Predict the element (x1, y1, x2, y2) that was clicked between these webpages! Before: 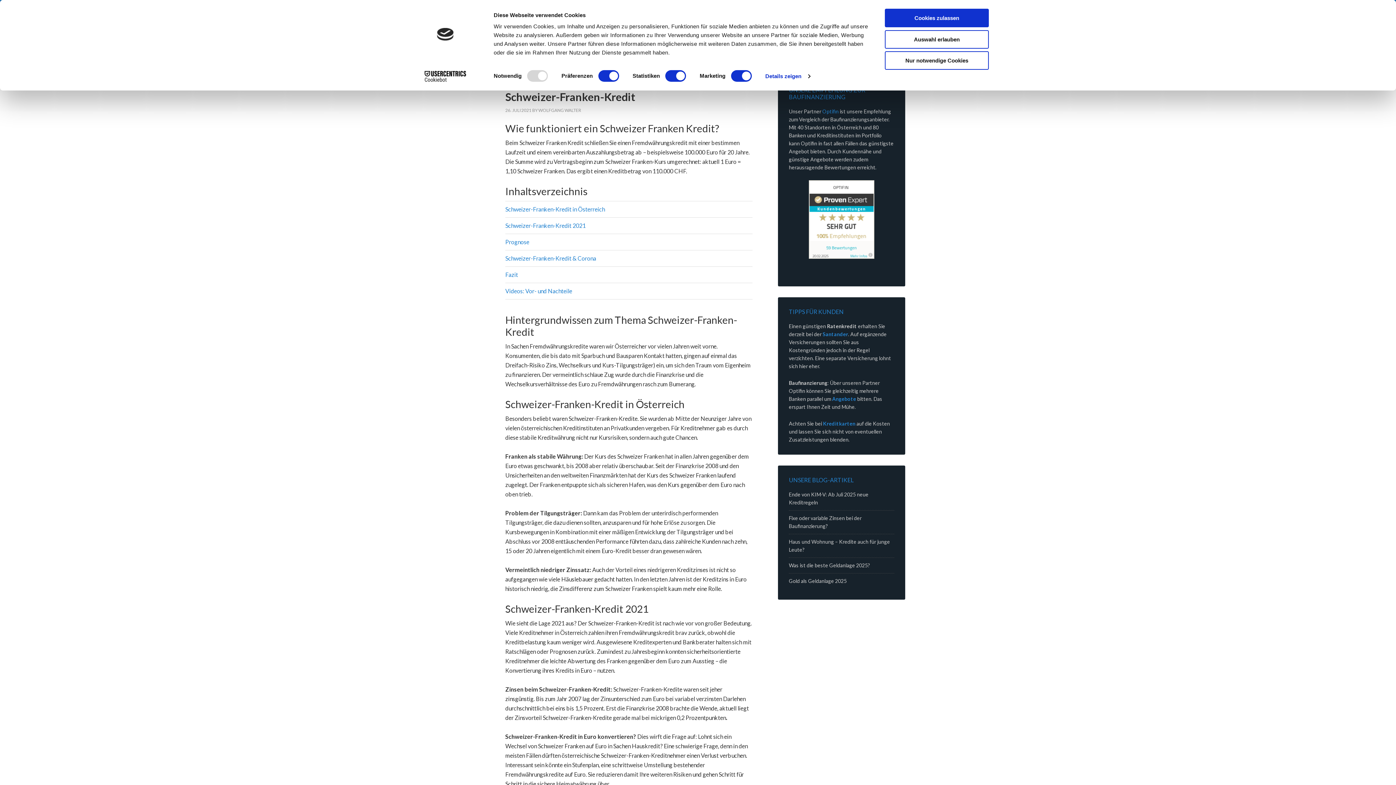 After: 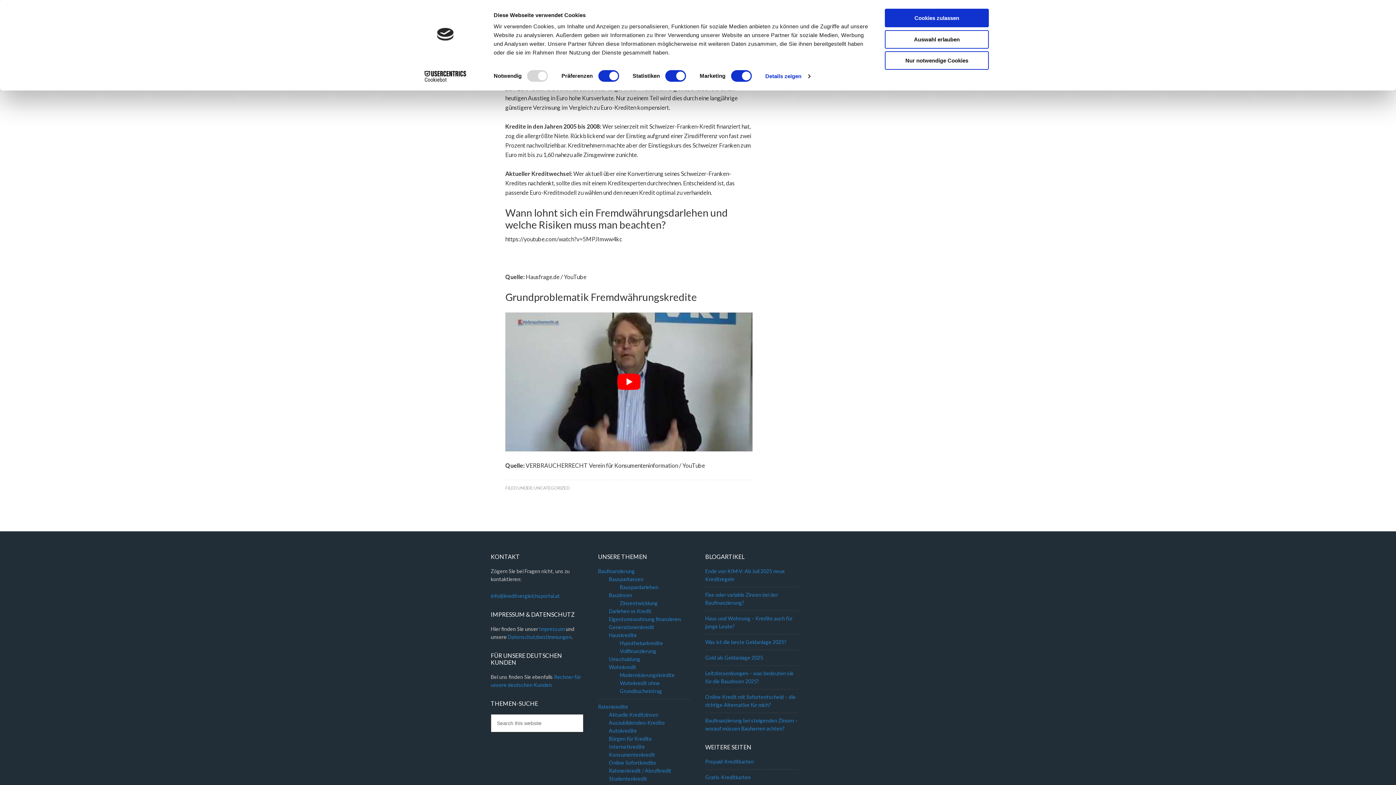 Action: label: Fazit bbox: (505, 271, 518, 278)